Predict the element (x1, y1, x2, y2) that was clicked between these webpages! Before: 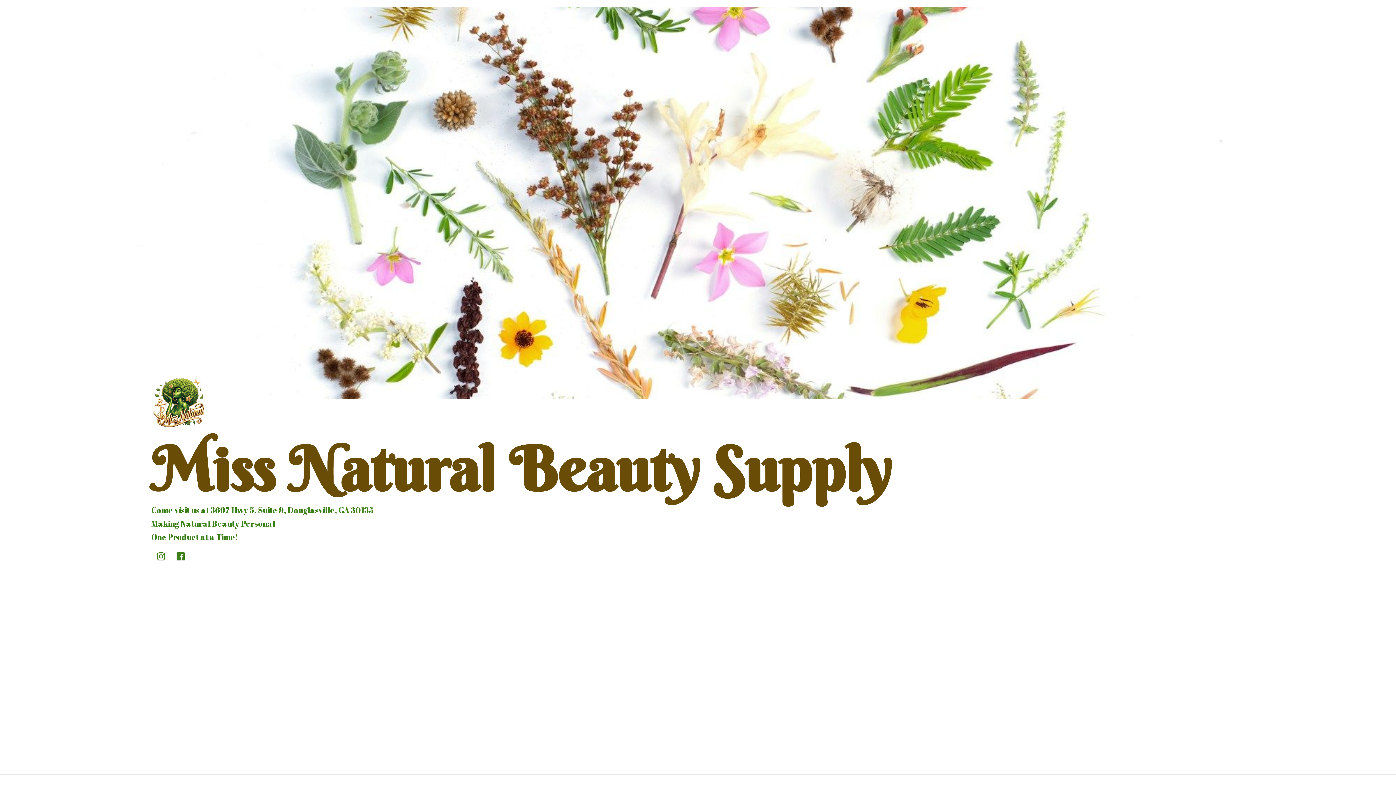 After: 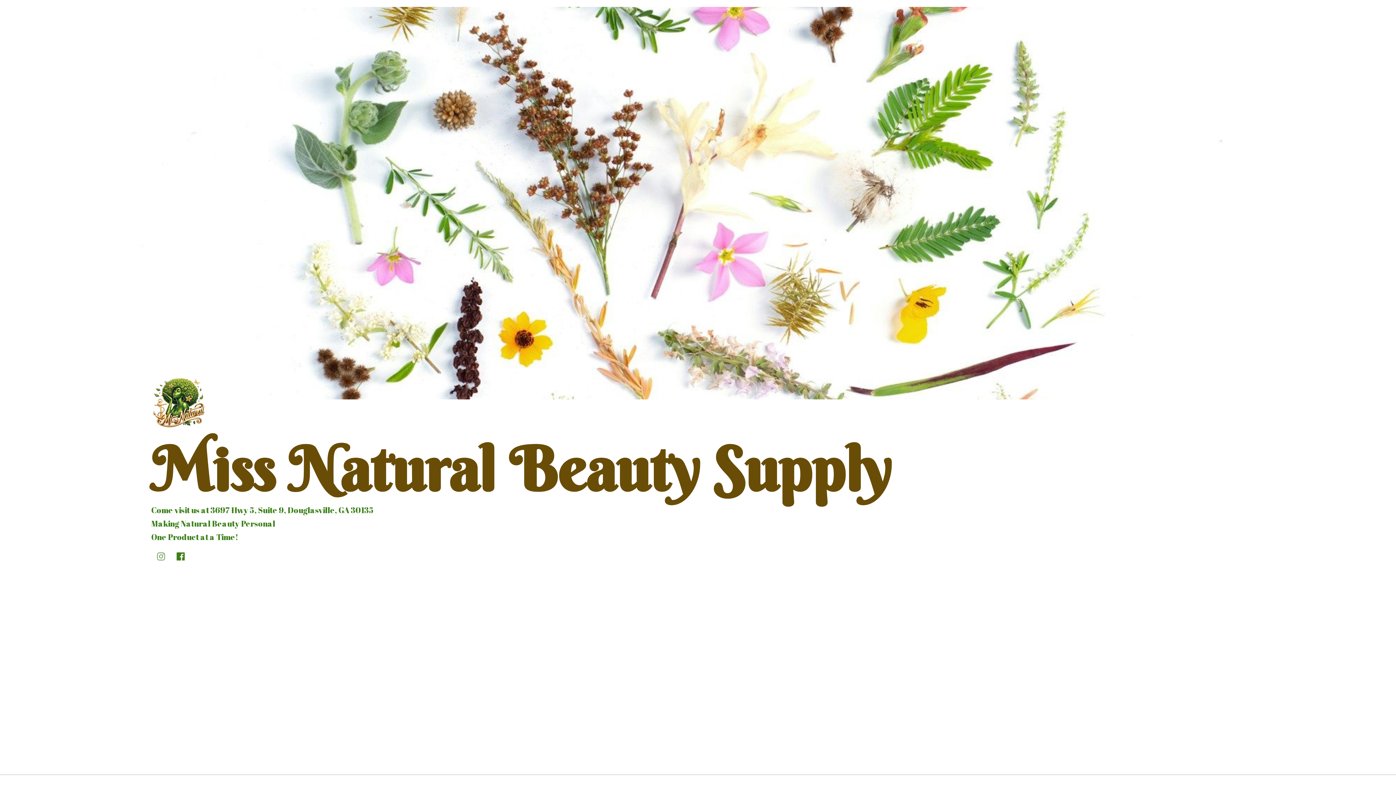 Action: bbox: (151, 552, 170, 560)